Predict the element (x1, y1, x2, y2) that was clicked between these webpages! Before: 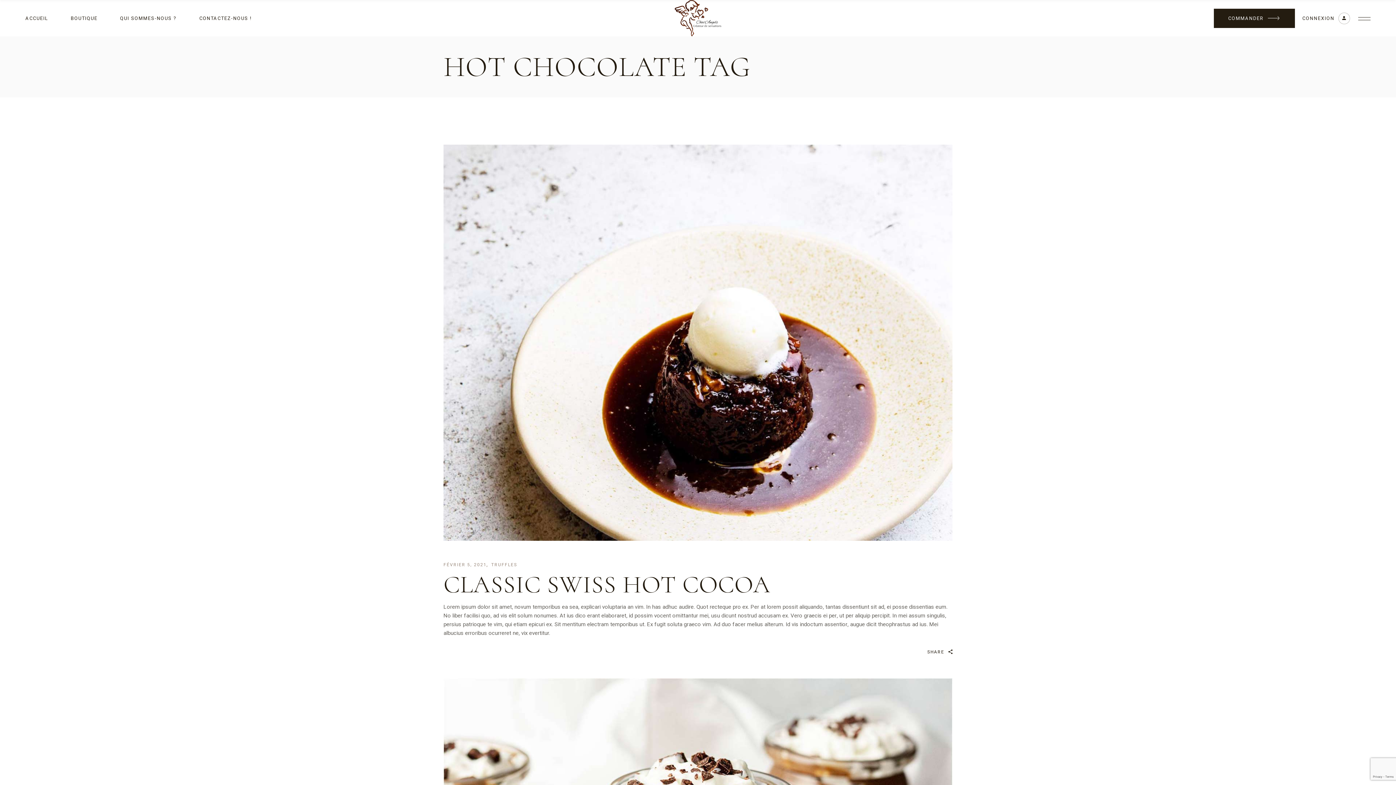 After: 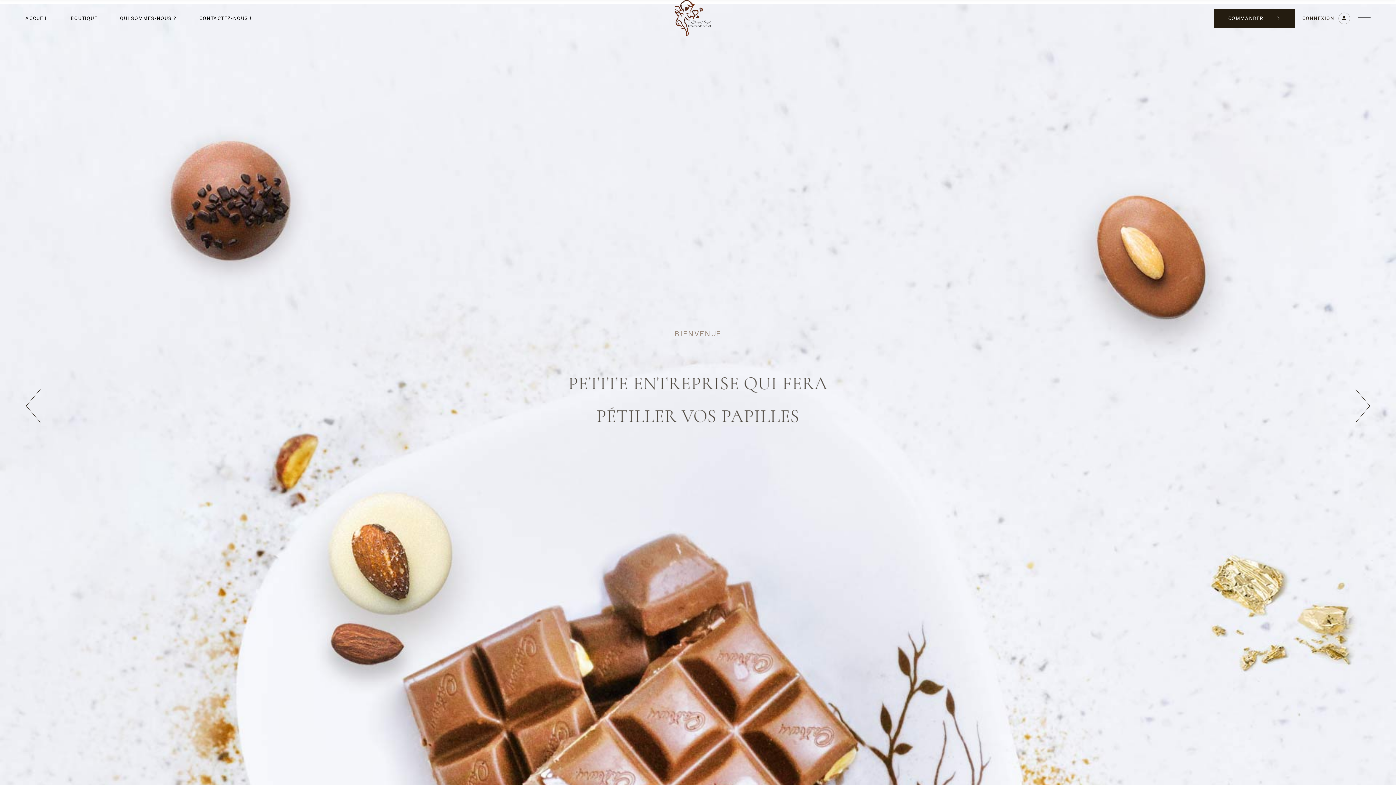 Action: bbox: (675, 0, 721, 36)